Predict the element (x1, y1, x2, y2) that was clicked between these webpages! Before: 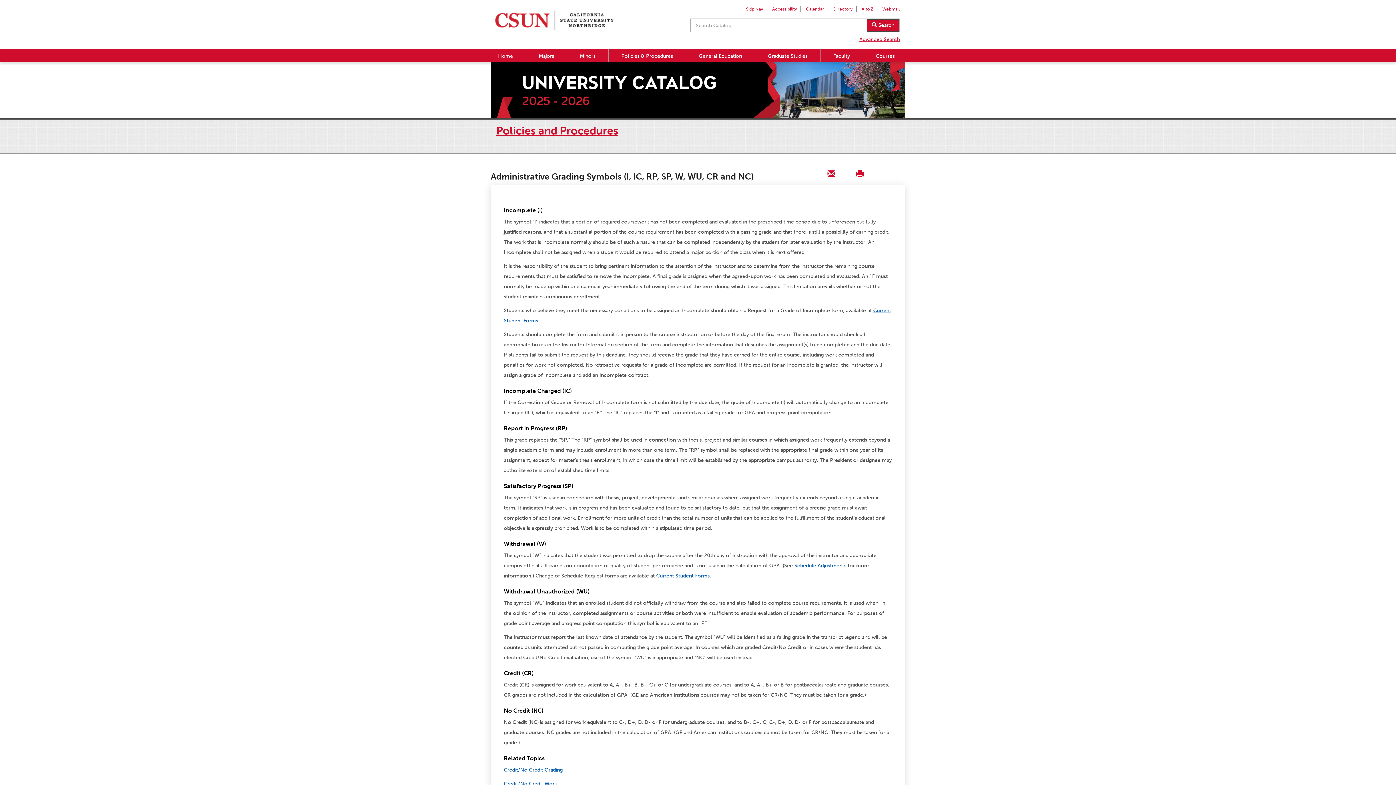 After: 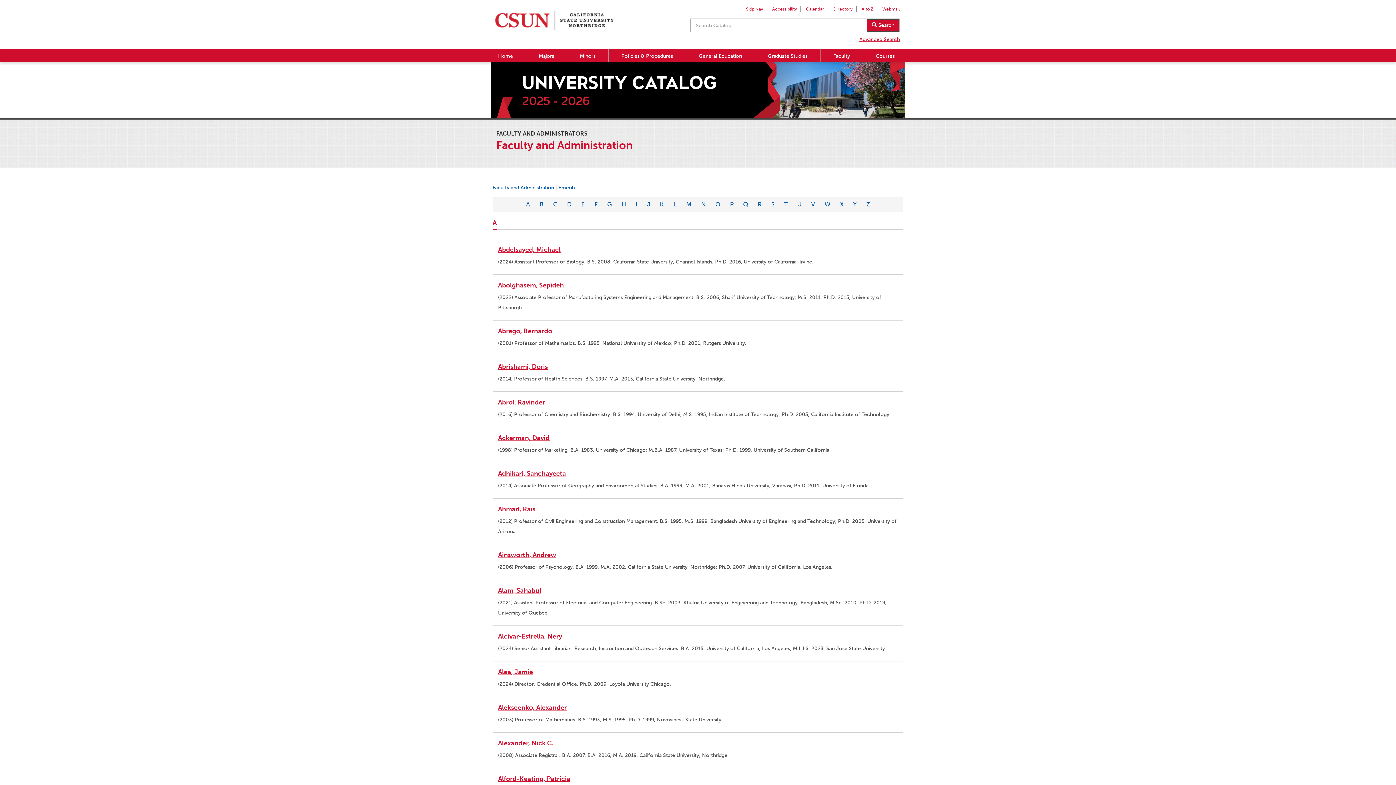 Action: label: Faculty bbox: (820, 49, 862, 61)